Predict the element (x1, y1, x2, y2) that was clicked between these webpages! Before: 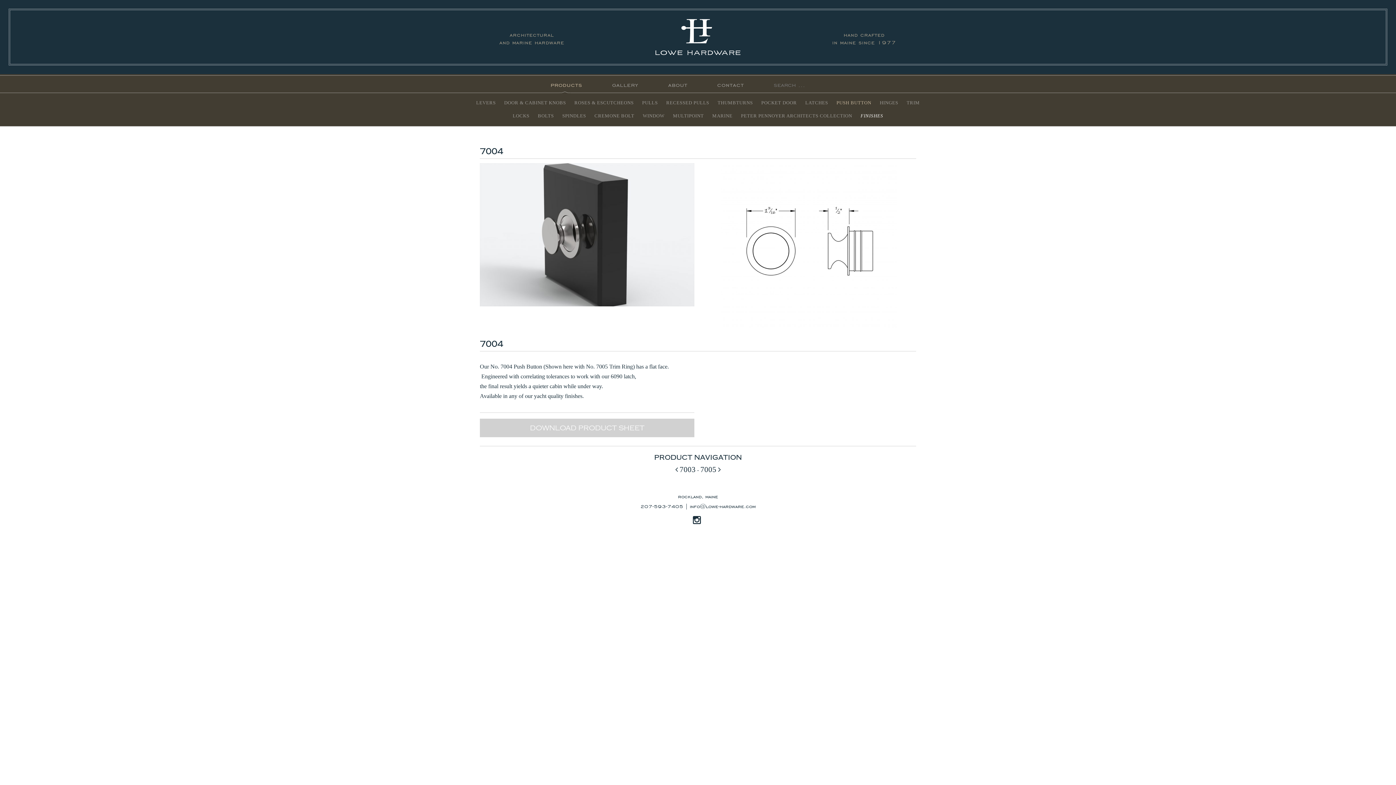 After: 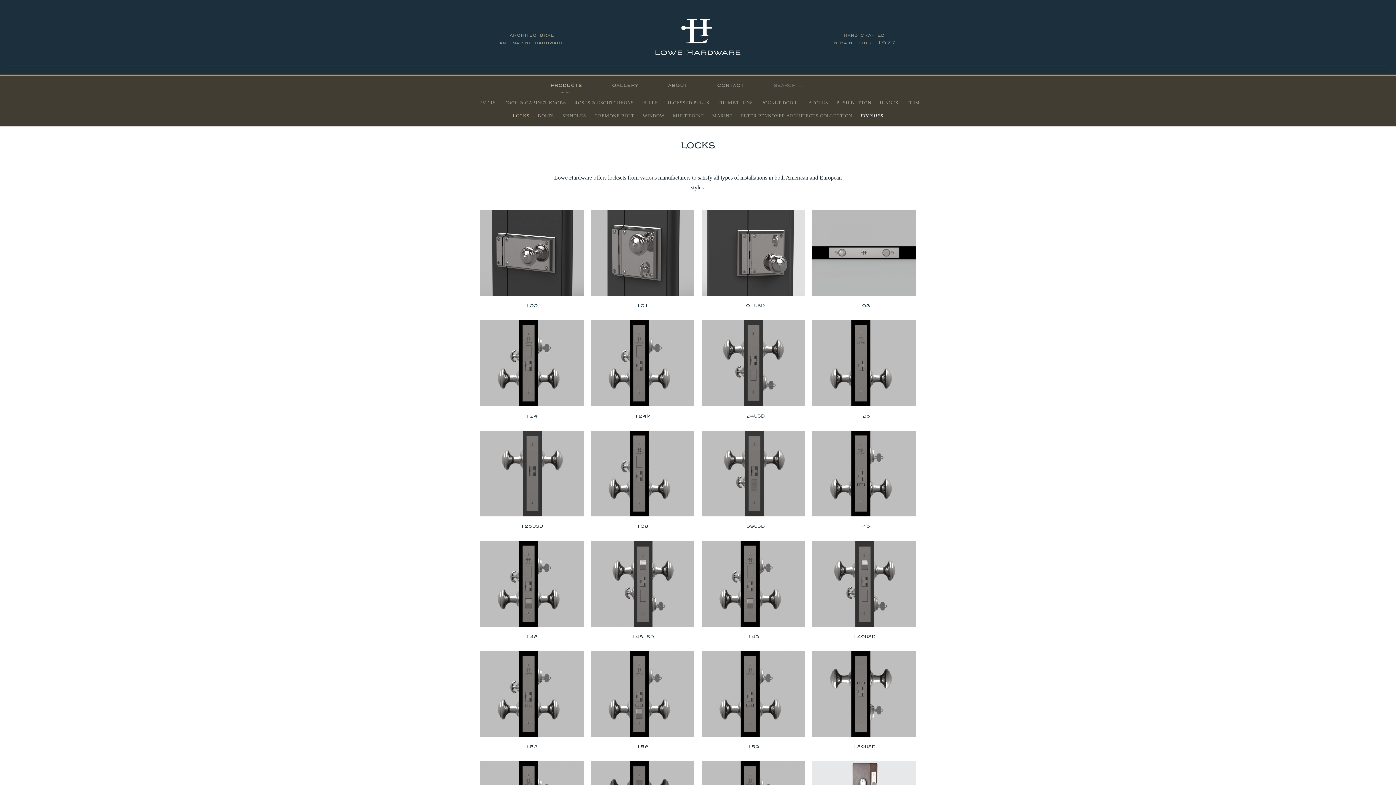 Action: bbox: (509, 109, 533, 122) label: LOCKS